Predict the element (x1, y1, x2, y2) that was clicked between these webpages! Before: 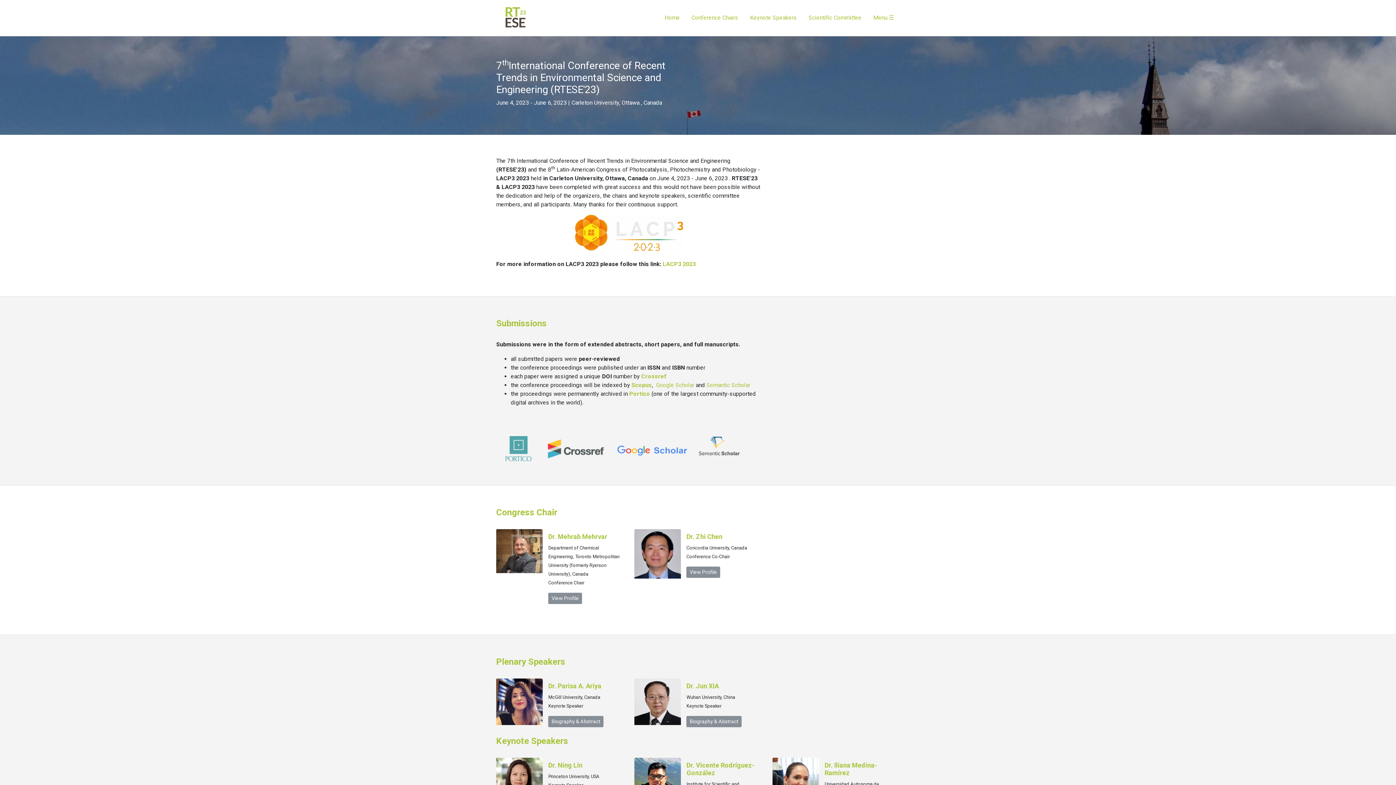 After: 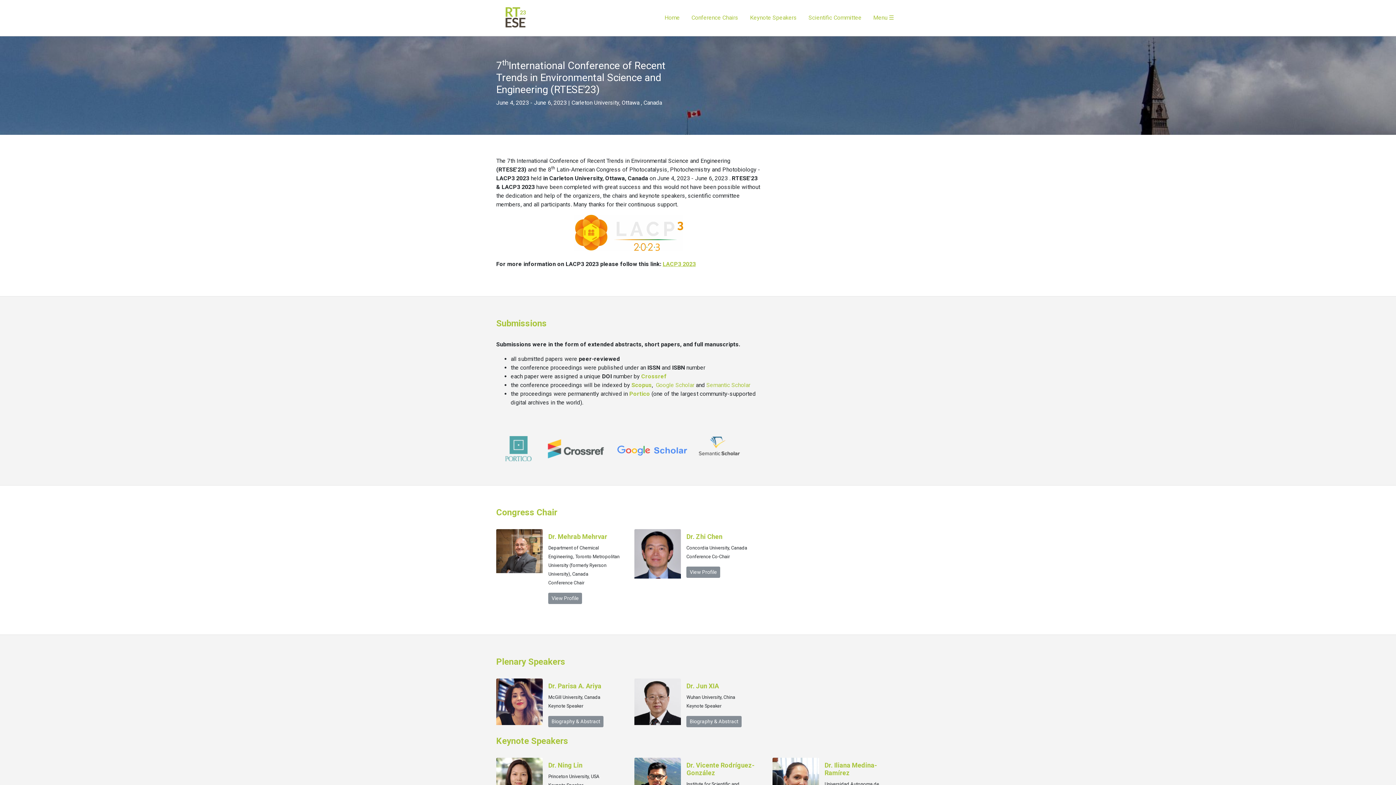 Action: bbox: (662, 260, 696, 267) label: LACP3 2023